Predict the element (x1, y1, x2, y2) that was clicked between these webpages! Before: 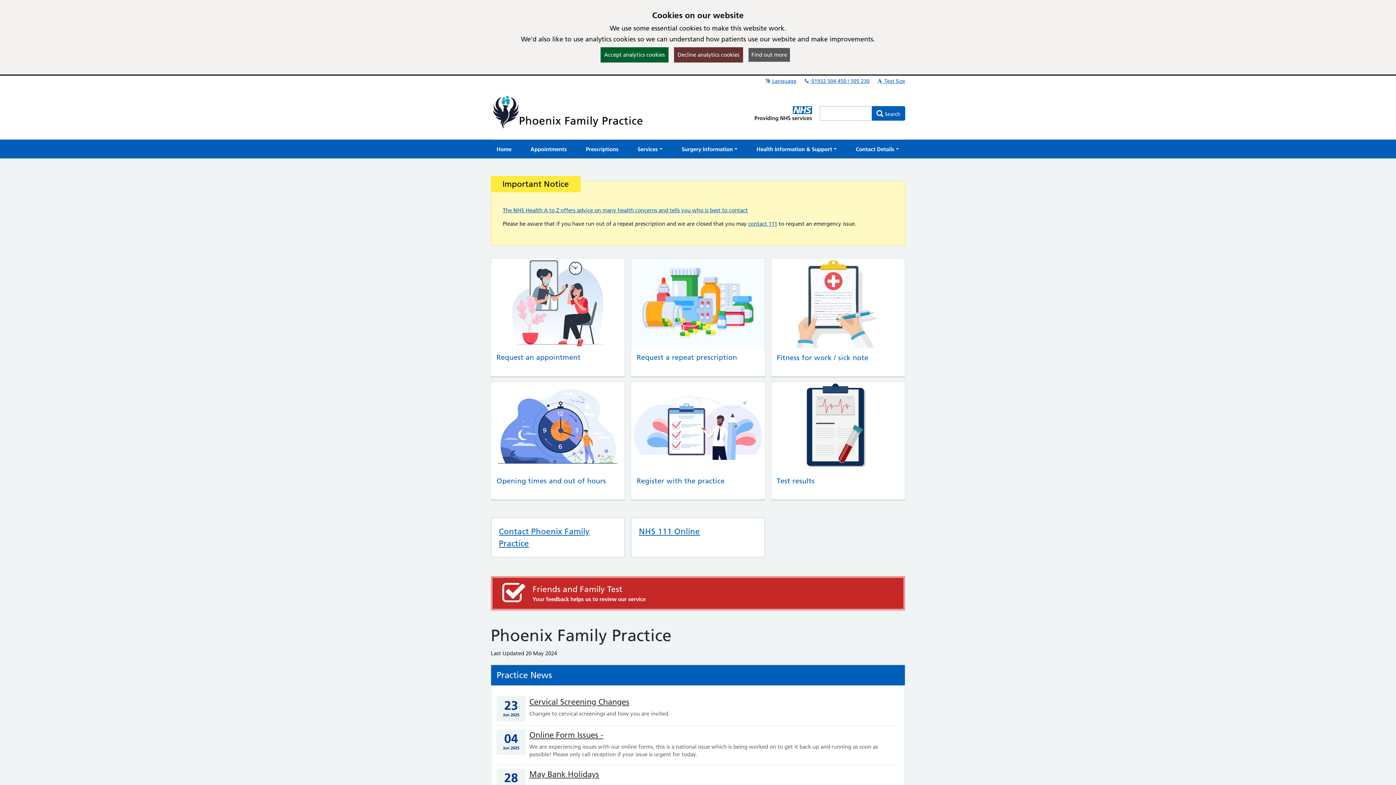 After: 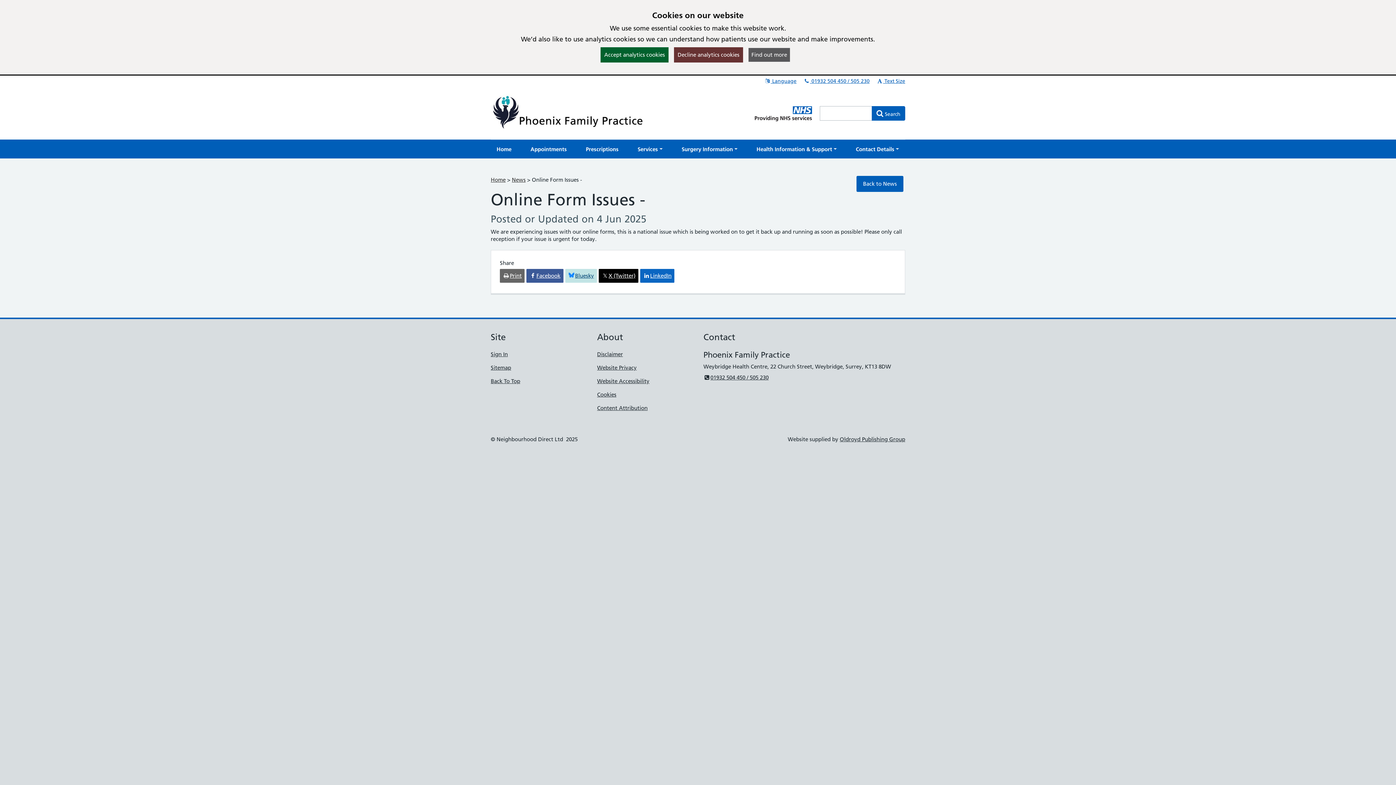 Action: label: Online Form Issues - bbox: (529, 730, 603, 740)